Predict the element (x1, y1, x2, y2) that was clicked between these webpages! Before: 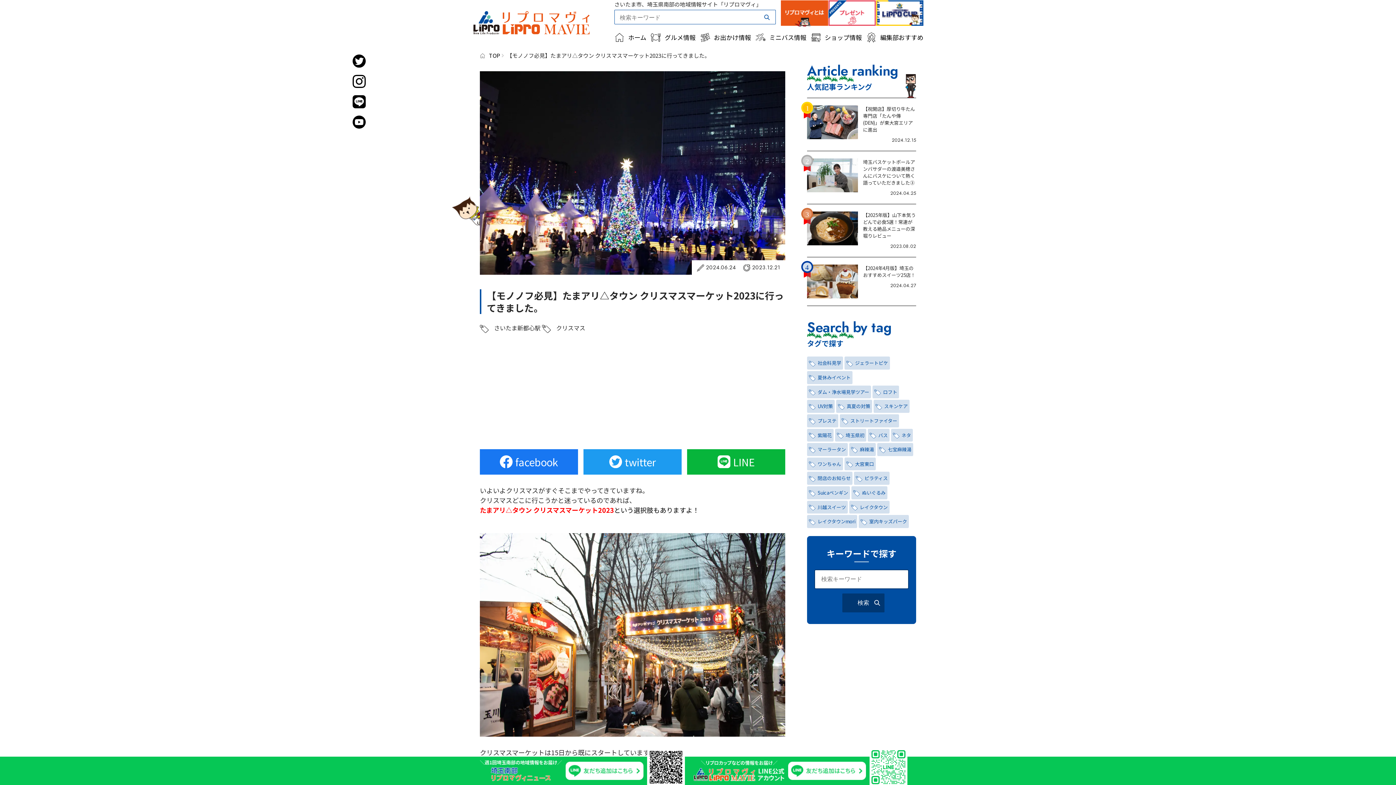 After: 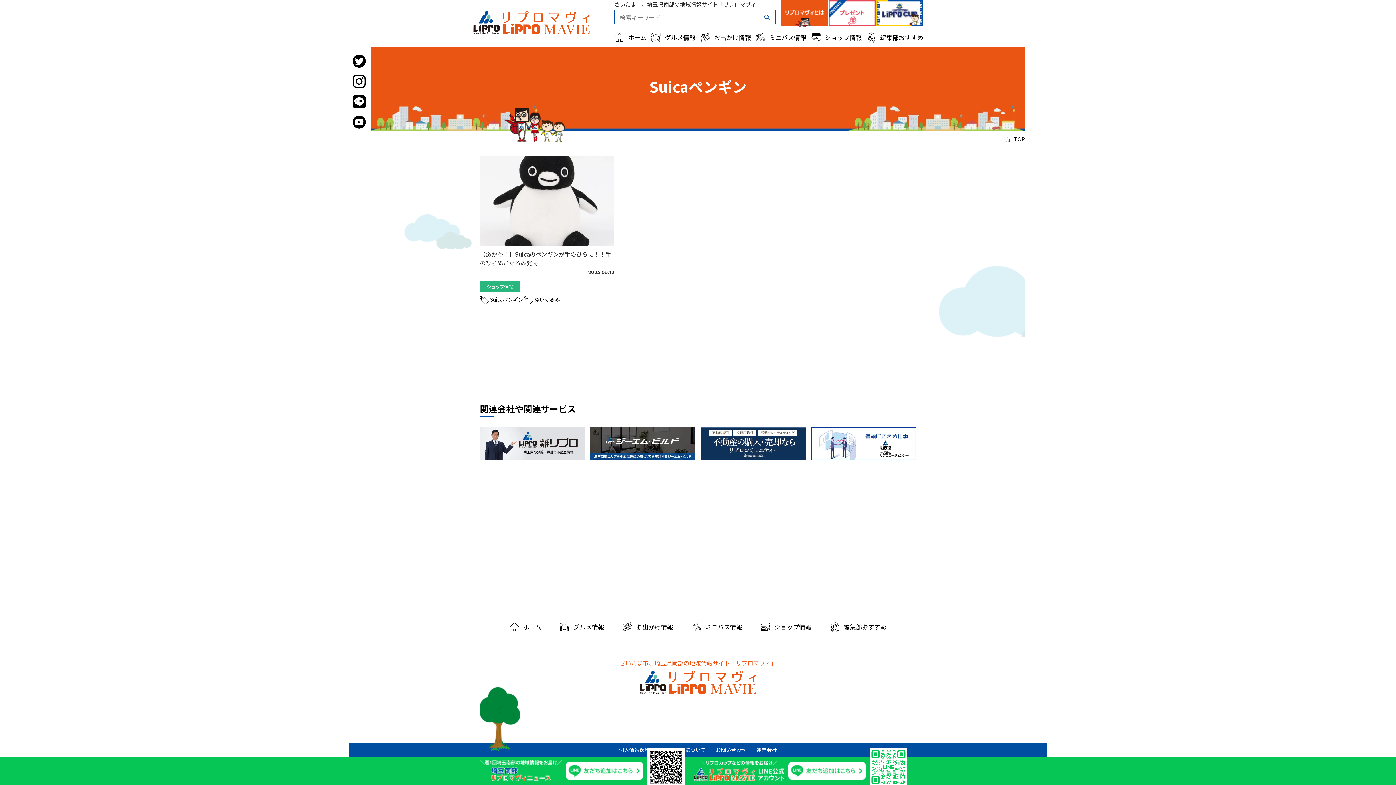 Action: label: Suicaペンギン bbox: (807, 486, 850, 499)